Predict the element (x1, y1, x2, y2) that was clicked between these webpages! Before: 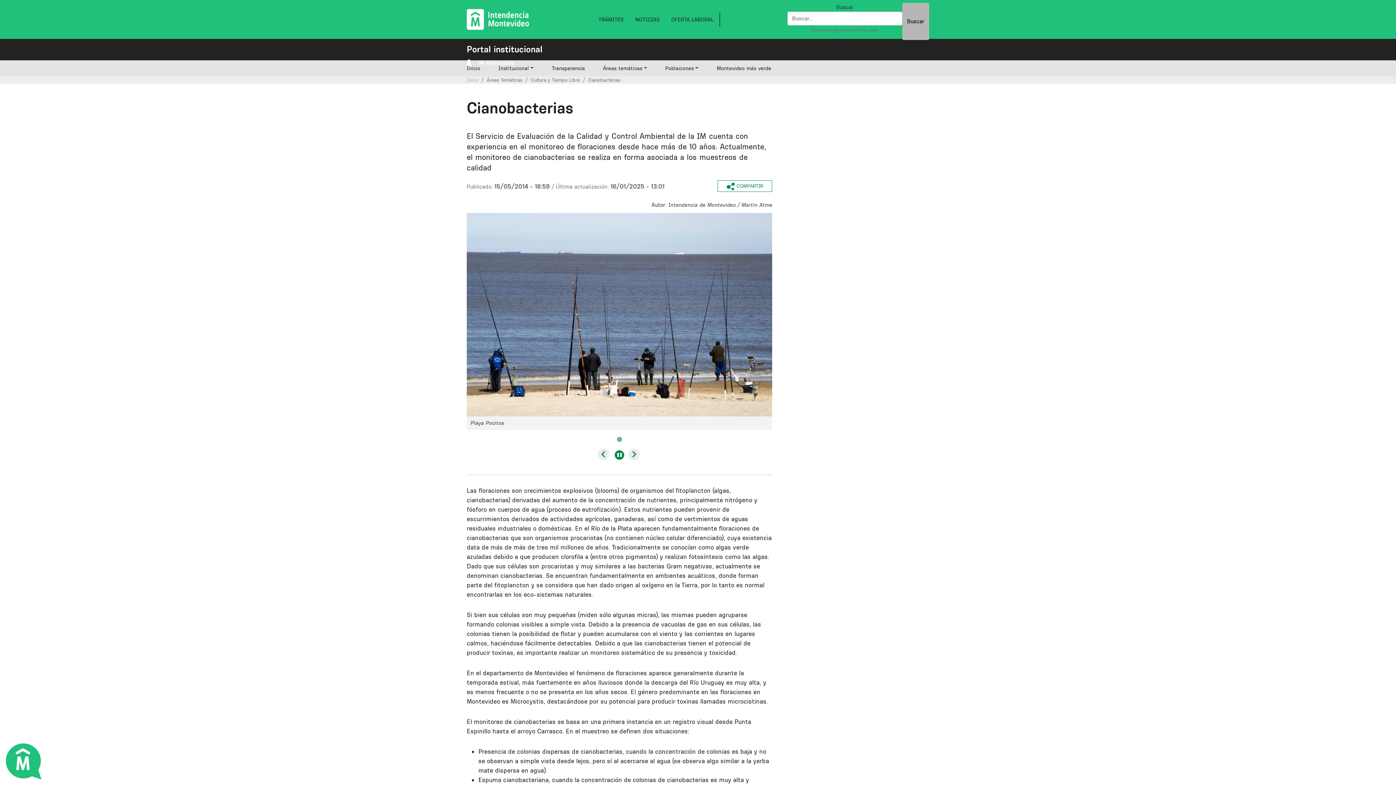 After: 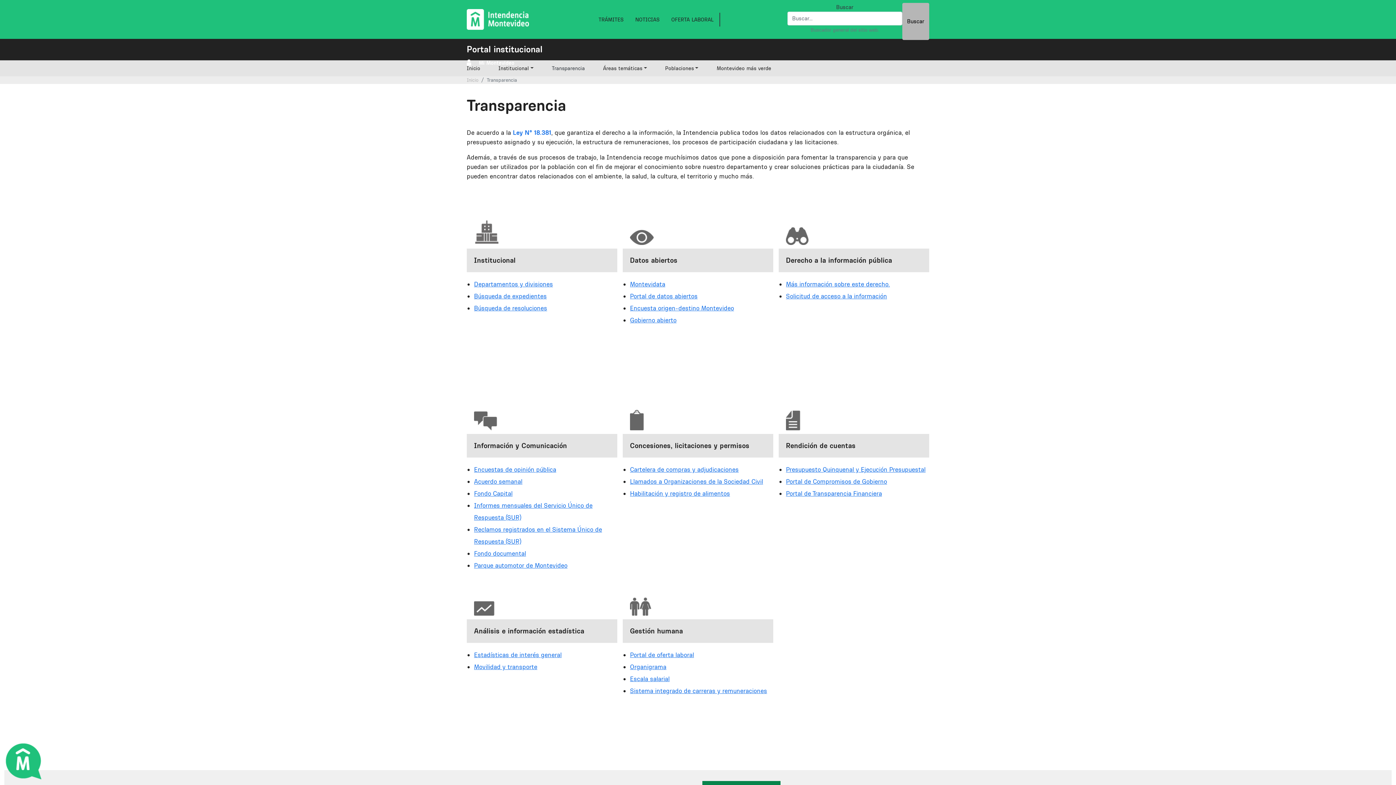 Action: label: Transparencia bbox: (551, 61, 585, 75)